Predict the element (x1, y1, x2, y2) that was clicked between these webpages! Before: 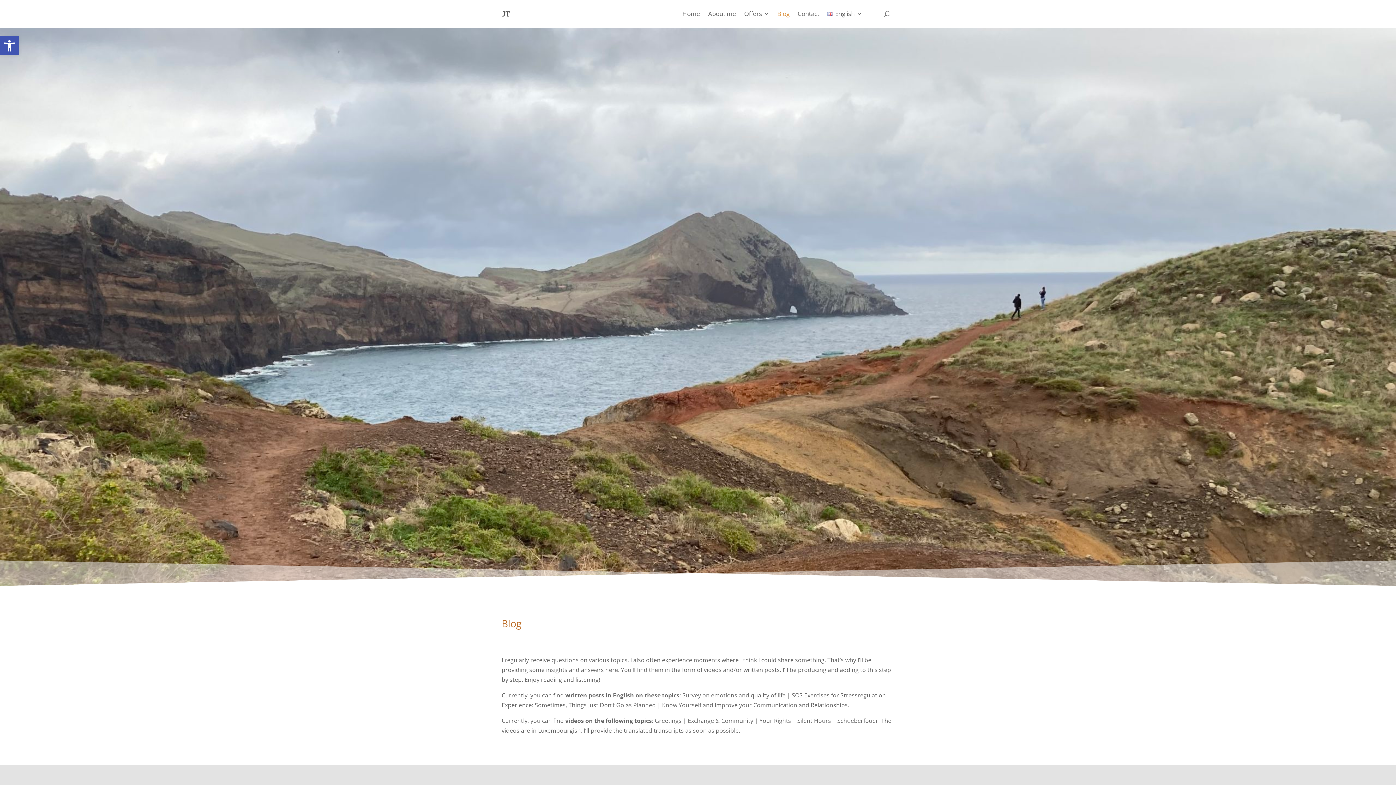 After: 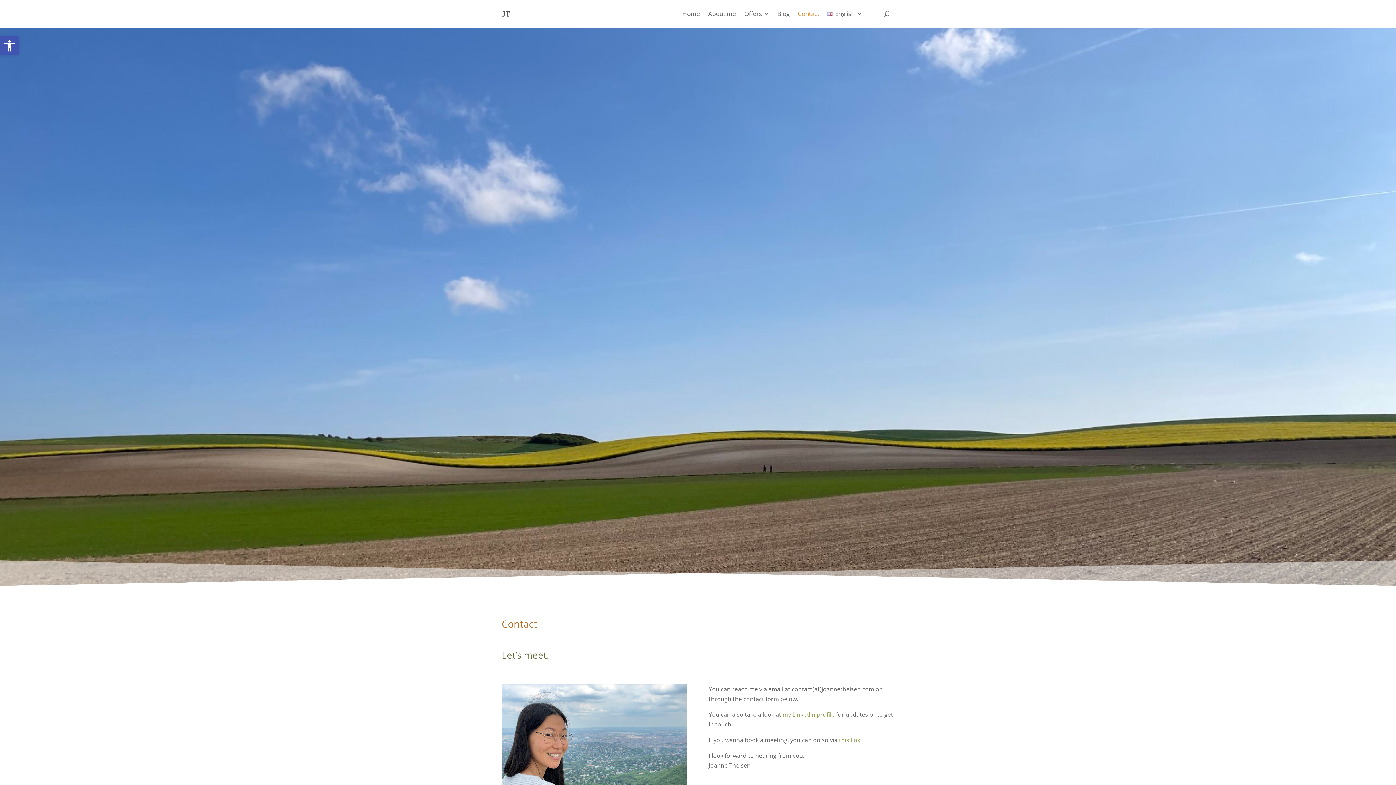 Action: label: Contact bbox: (797, 0, 819, 27)